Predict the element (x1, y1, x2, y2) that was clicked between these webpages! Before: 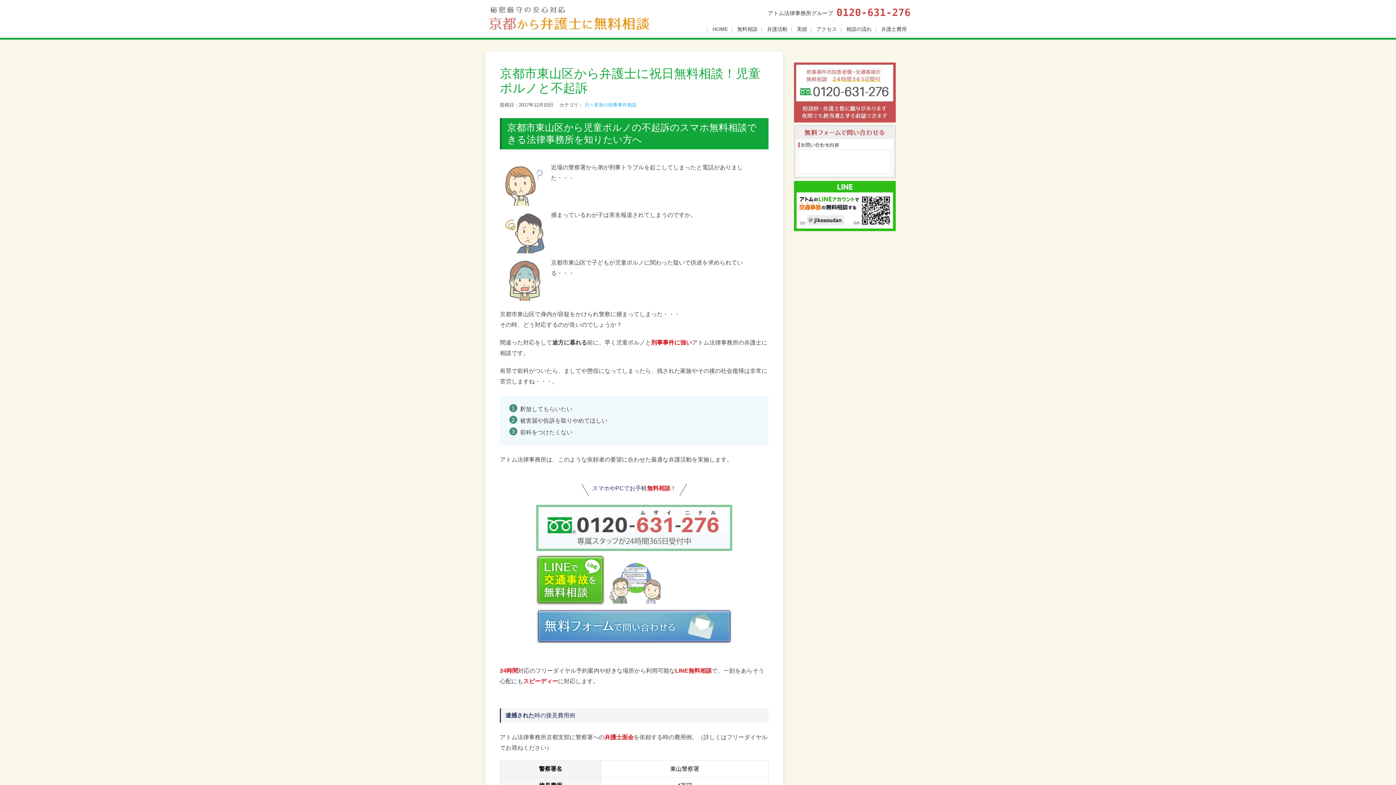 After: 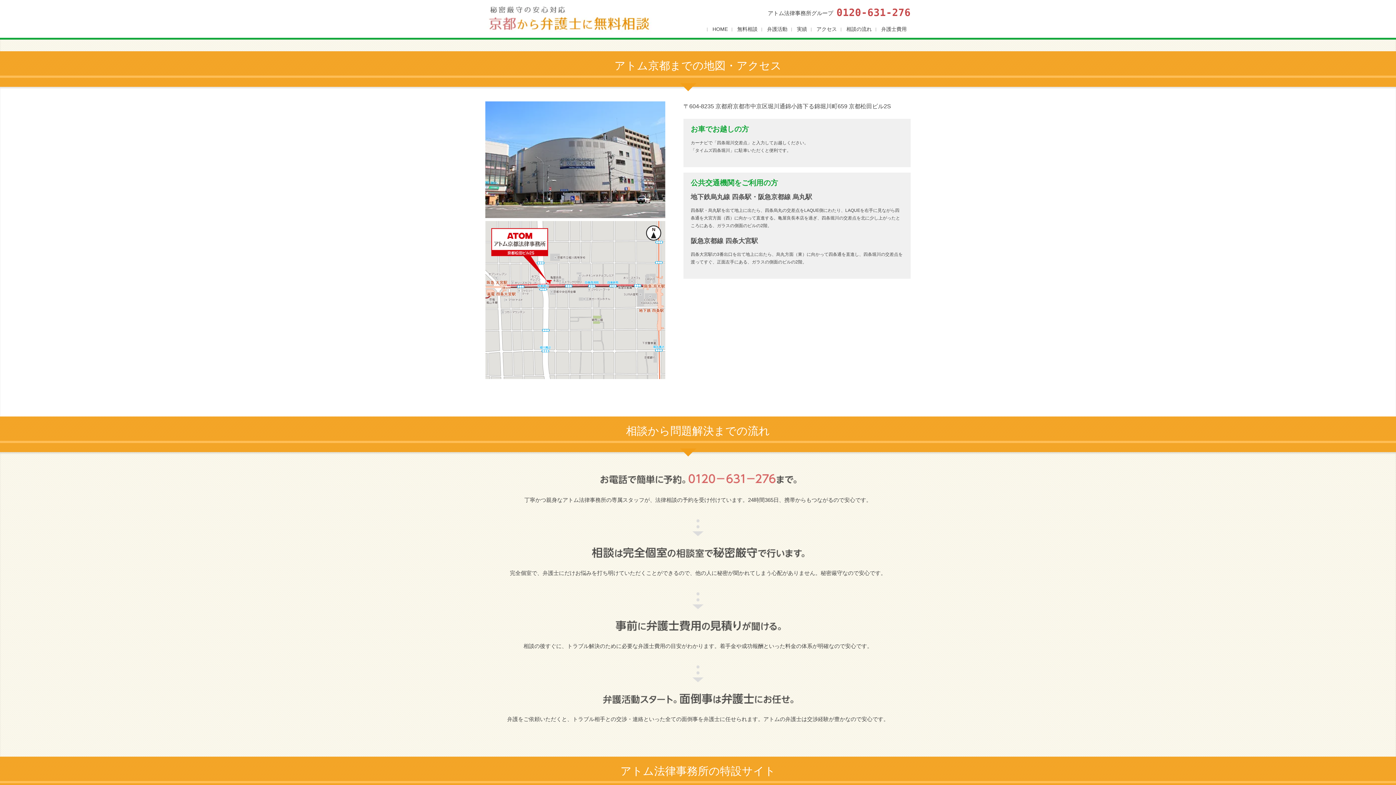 Action: label: アクセス bbox: (811, 20, 842, 37)